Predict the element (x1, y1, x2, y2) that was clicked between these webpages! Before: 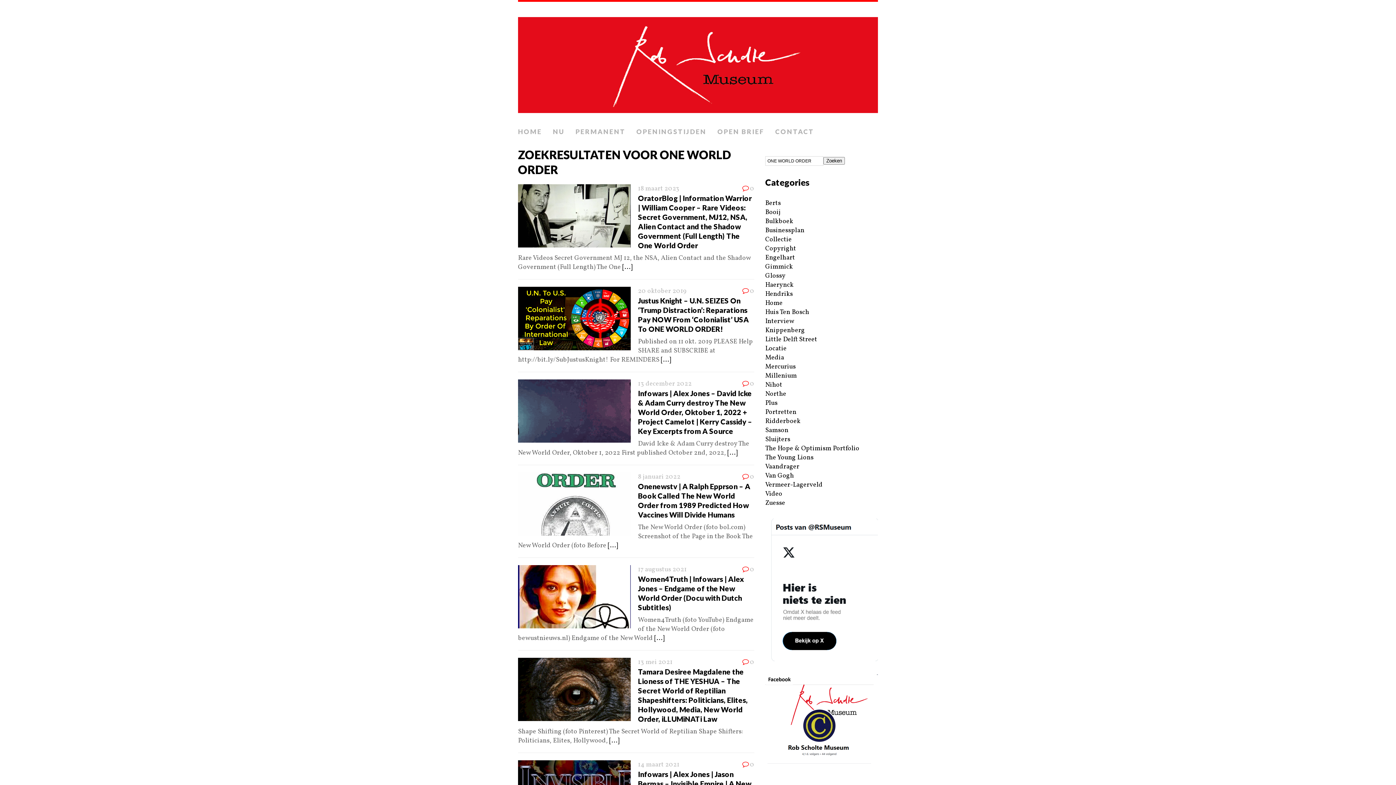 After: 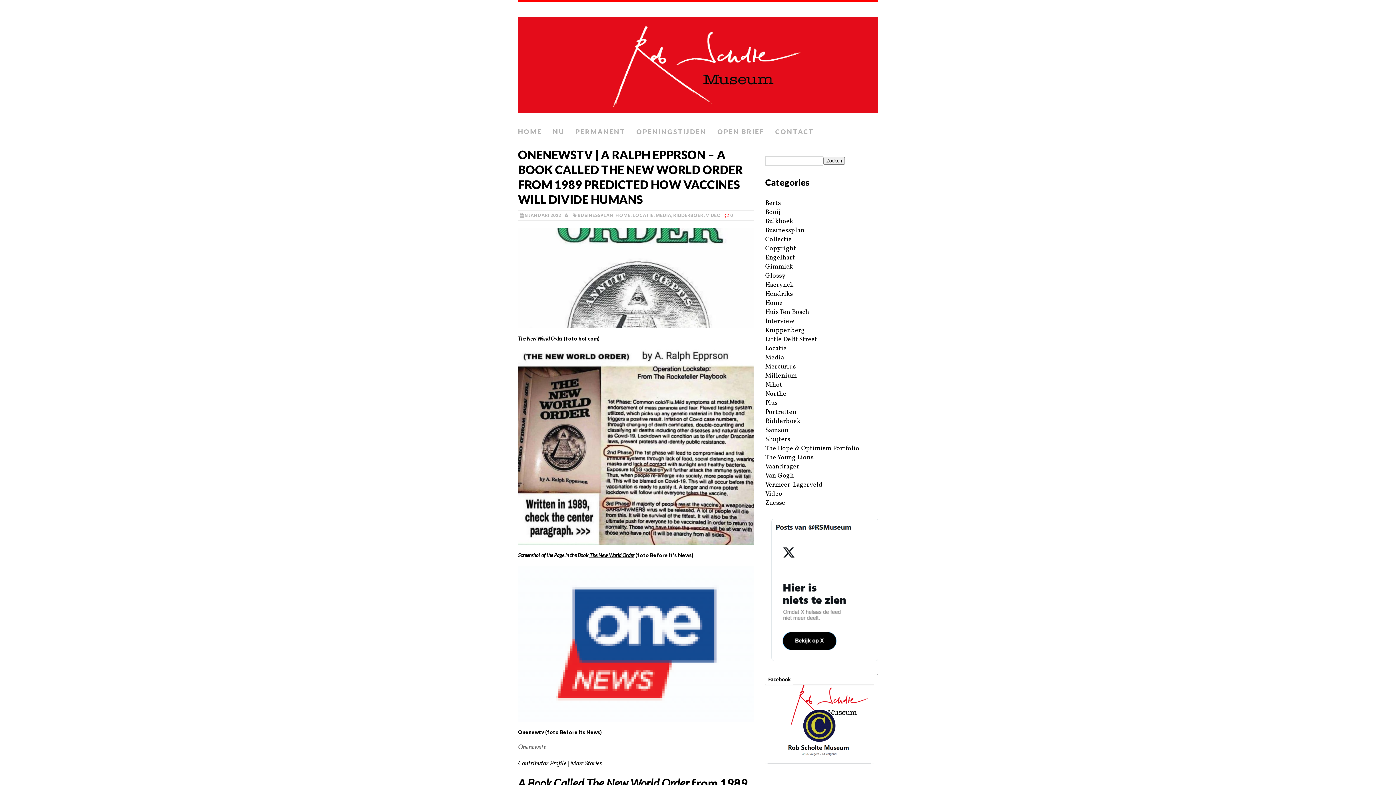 Action: bbox: (638, 472, 680, 481) label: 8 januari 2022